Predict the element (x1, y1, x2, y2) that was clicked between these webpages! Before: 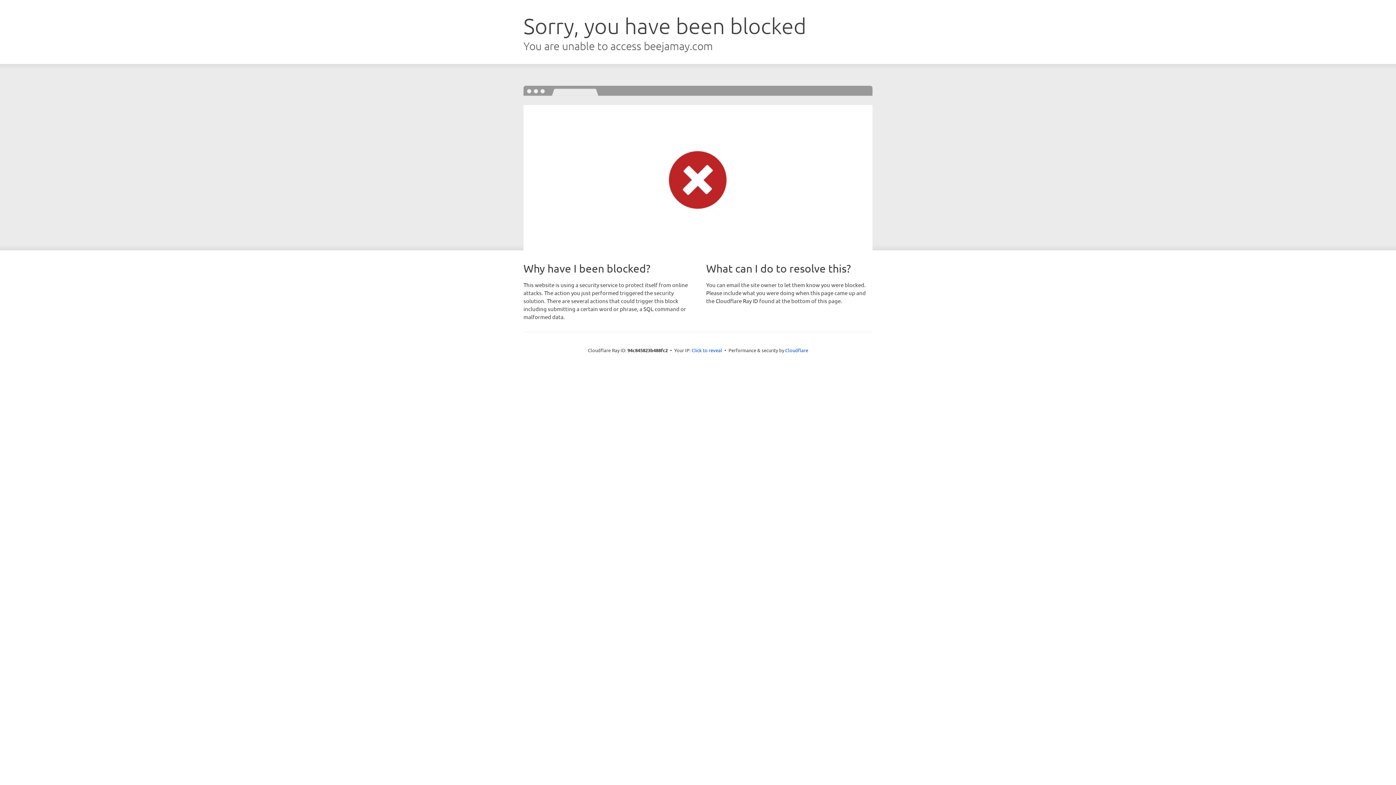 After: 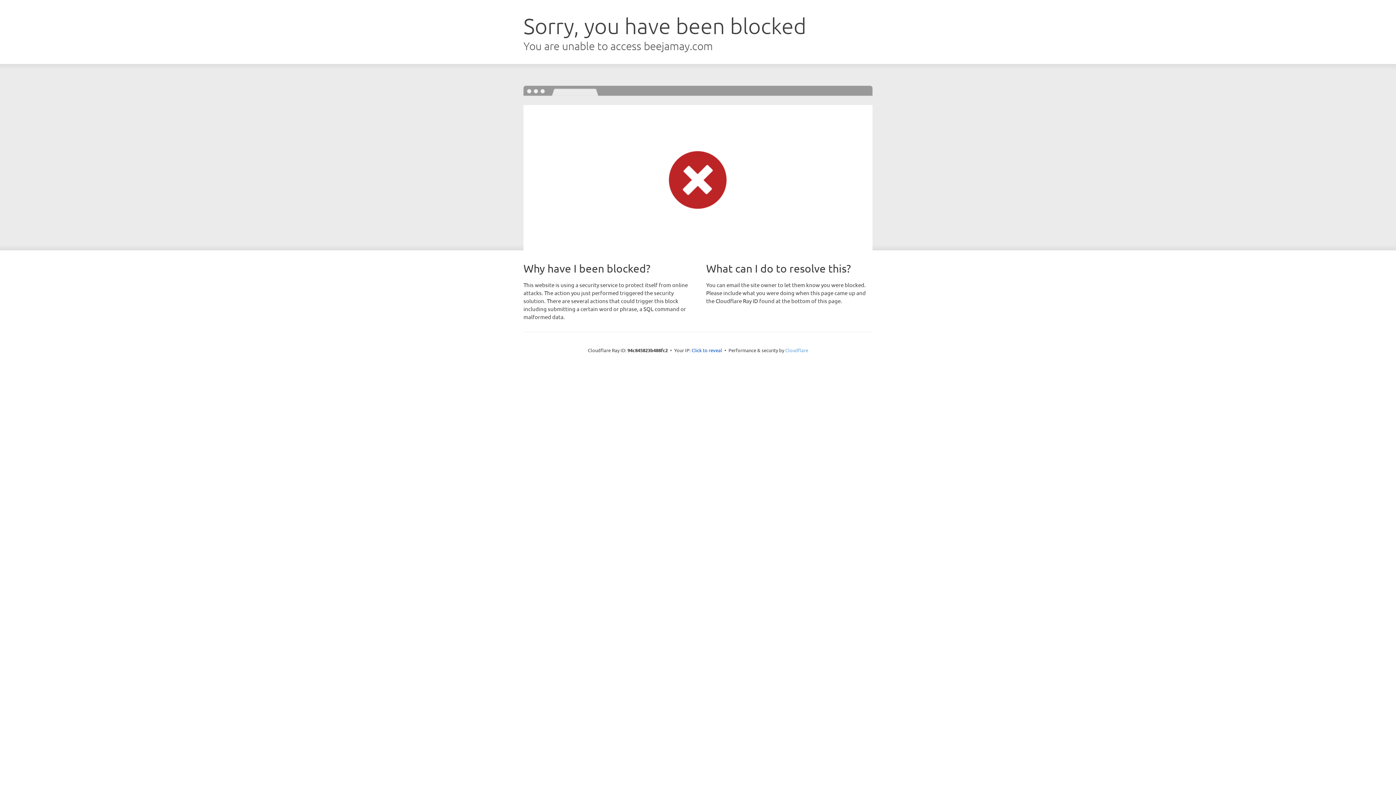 Action: bbox: (785, 347, 808, 353) label: Cloudflare